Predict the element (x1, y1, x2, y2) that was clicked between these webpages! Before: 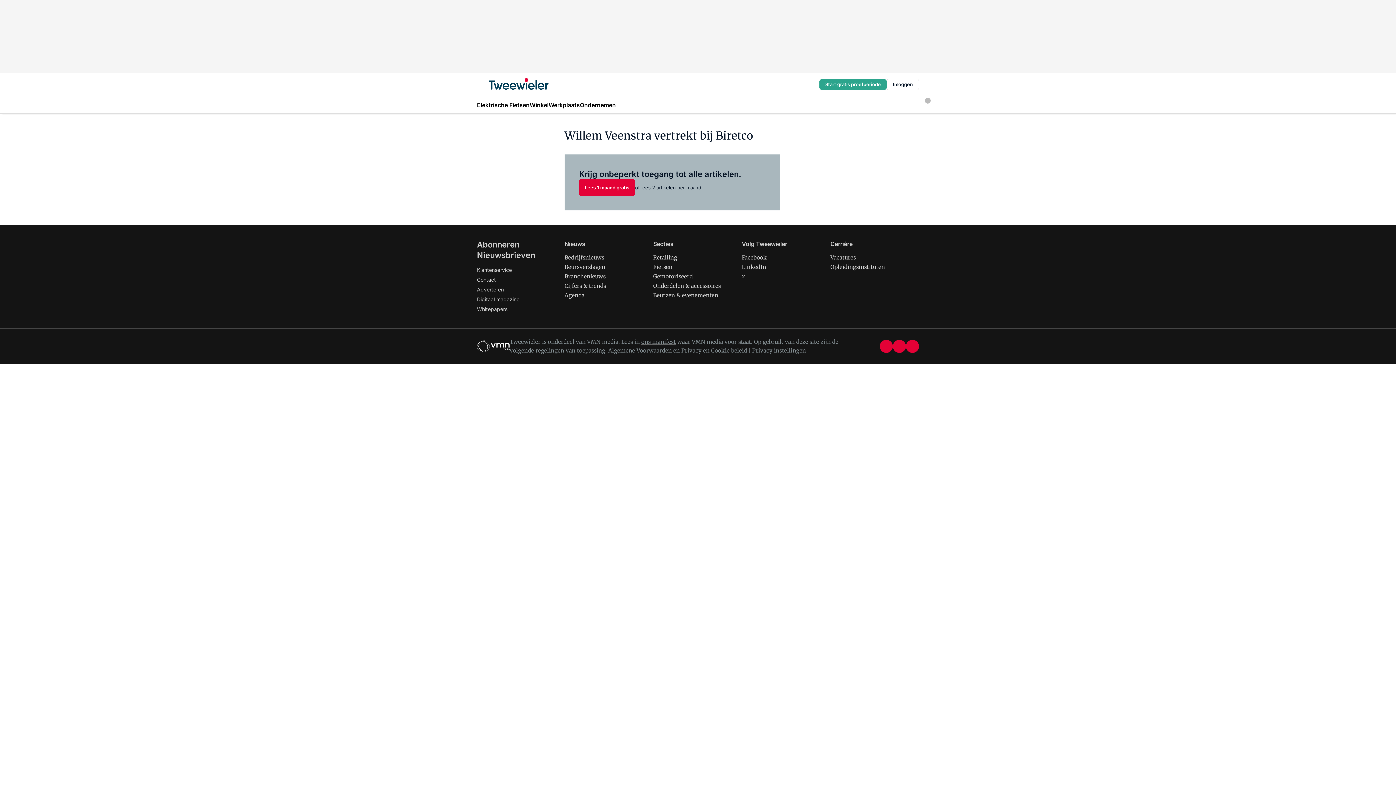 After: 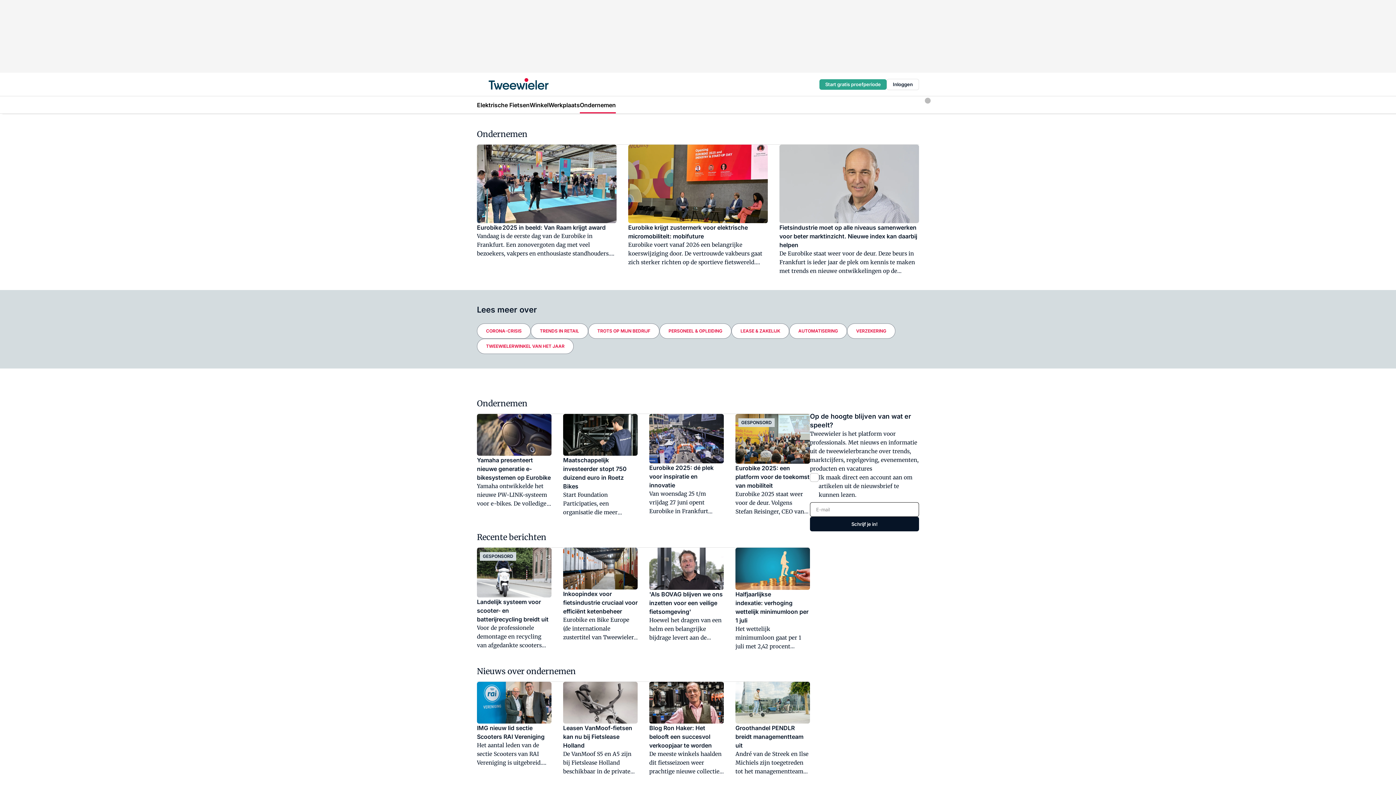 Action: bbox: (580, 96, 616, 113) label: Ondernemen